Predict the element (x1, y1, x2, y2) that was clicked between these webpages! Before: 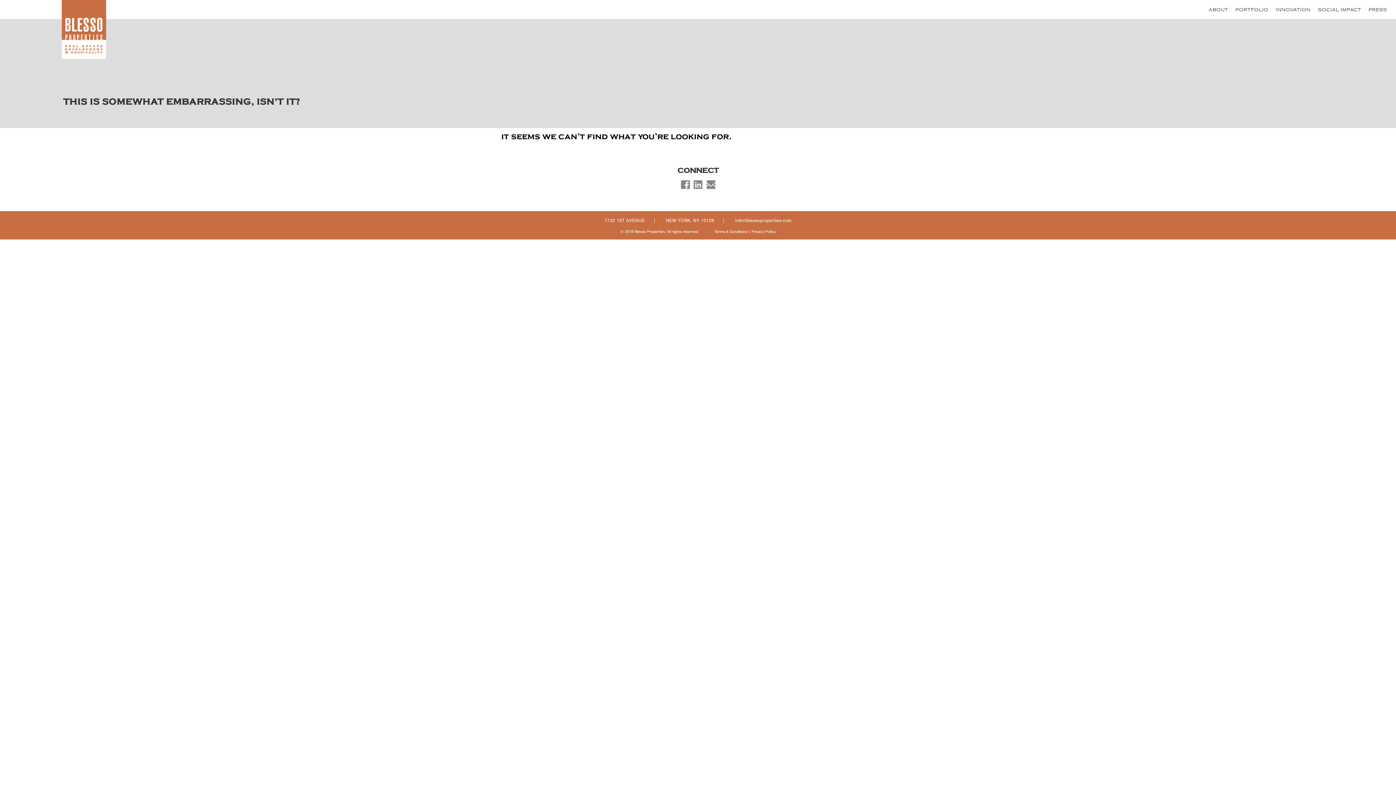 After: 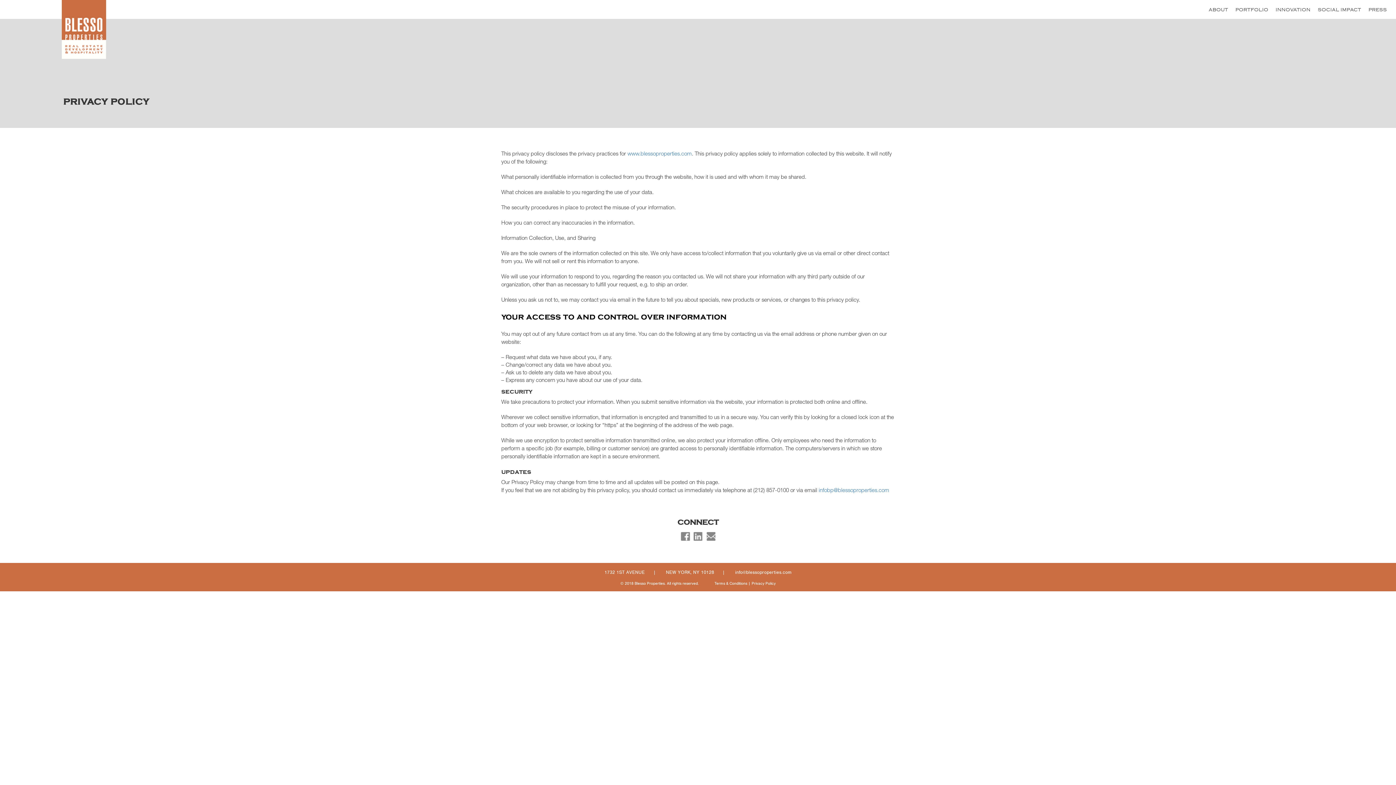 Action: label: Privacy Policy bbox: (751, 229, 775, 234)